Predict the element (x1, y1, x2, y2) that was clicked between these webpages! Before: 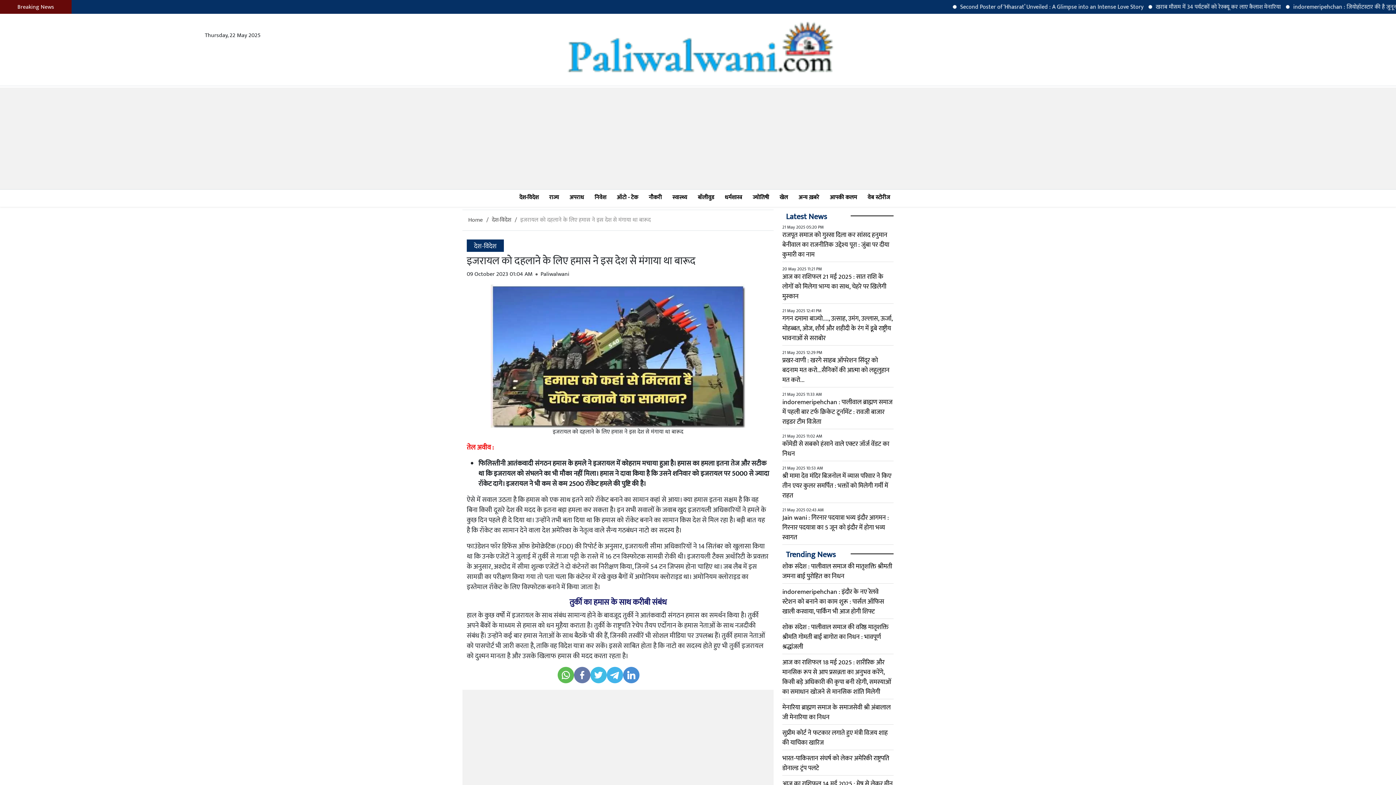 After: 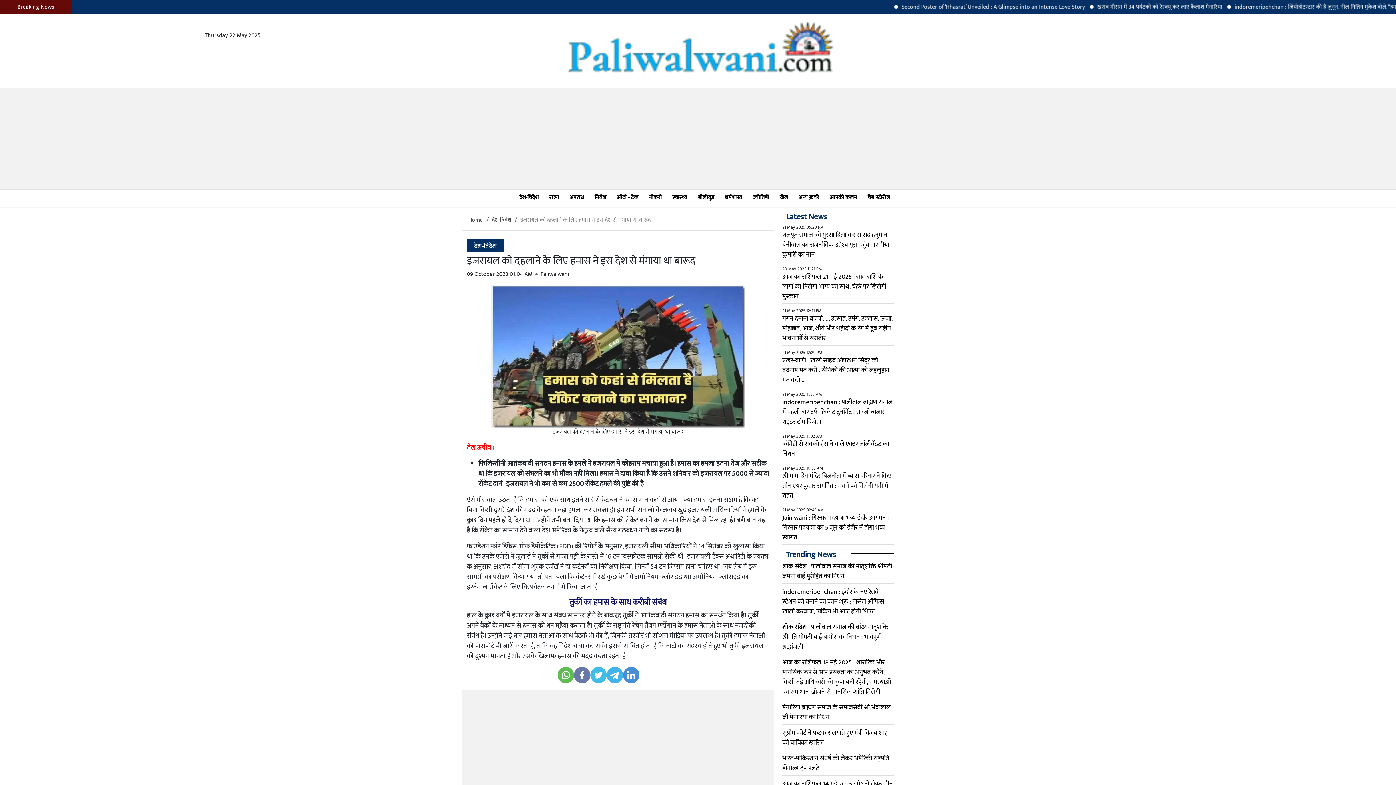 Action: bbox: (520, 215, 650, 224) label: इजरायल को दहलाने के लिए हमास ने इस देश से मंगाया था बारूद